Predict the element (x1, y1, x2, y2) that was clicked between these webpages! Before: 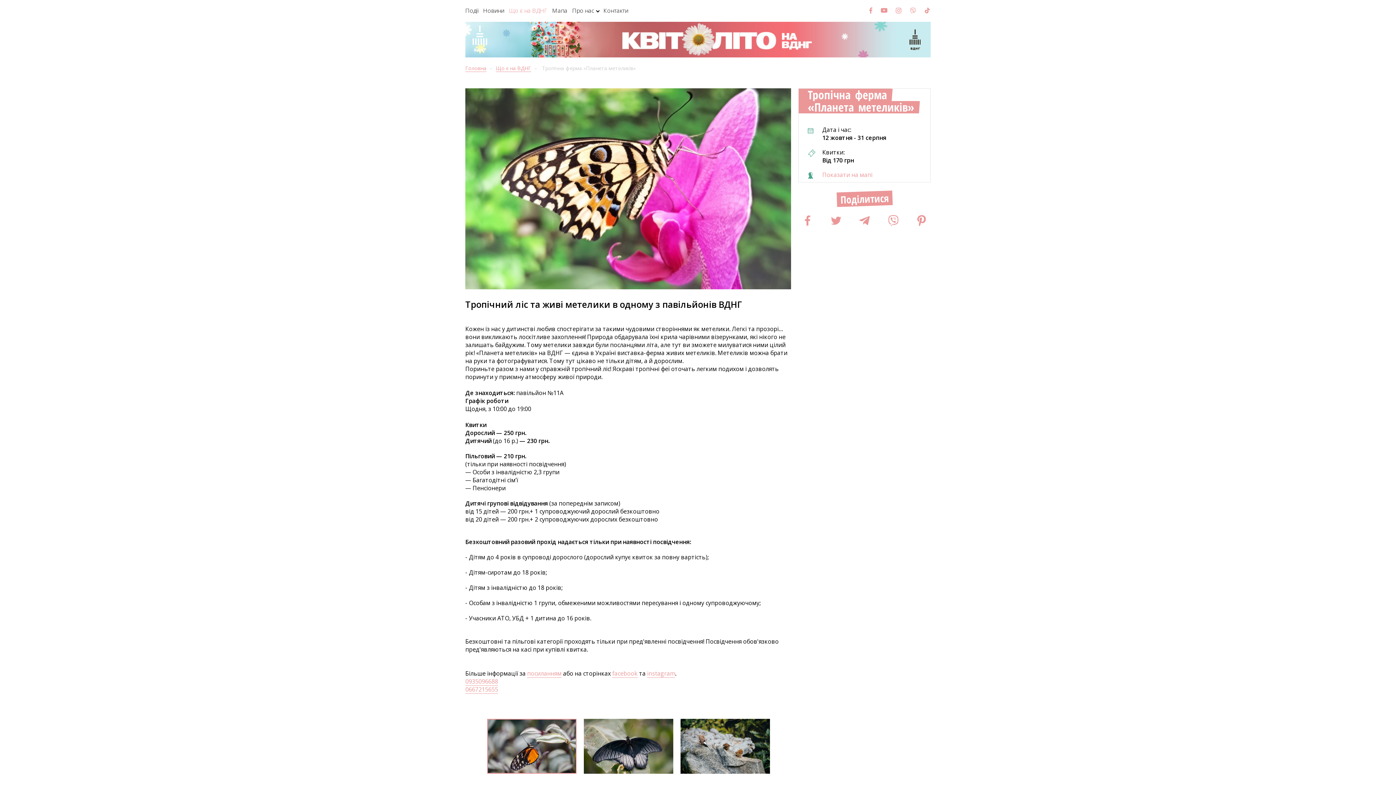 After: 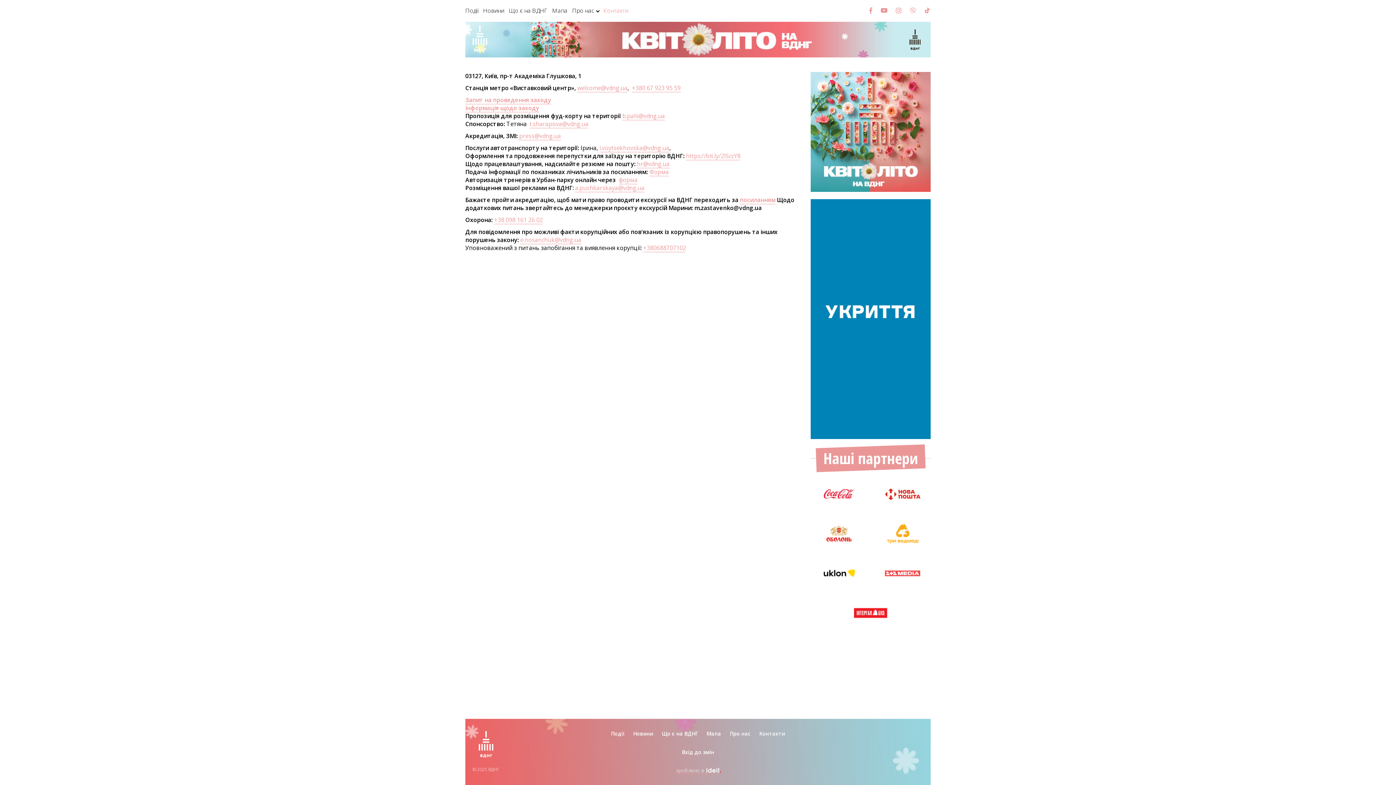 Action: label: Контакти bbox: (603, 6, 628, 14)